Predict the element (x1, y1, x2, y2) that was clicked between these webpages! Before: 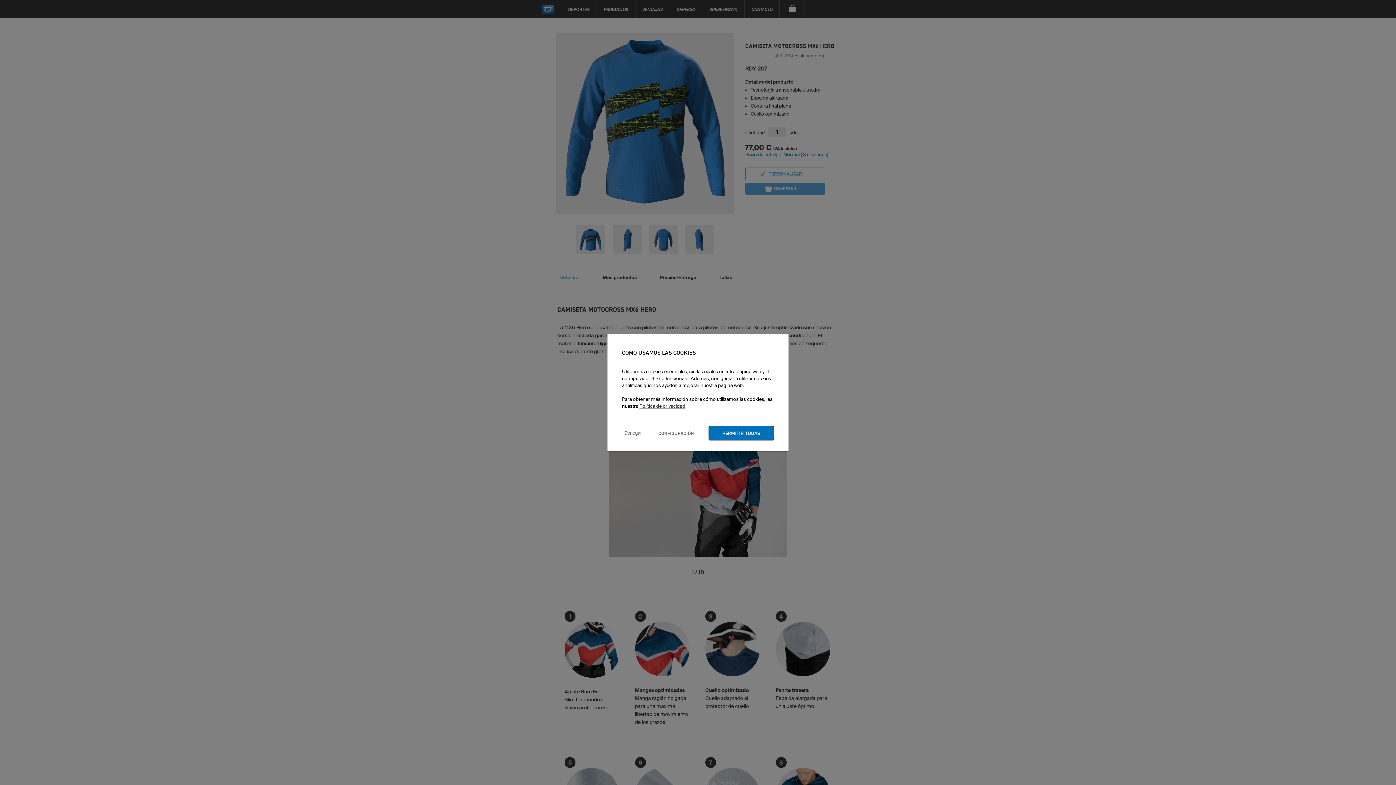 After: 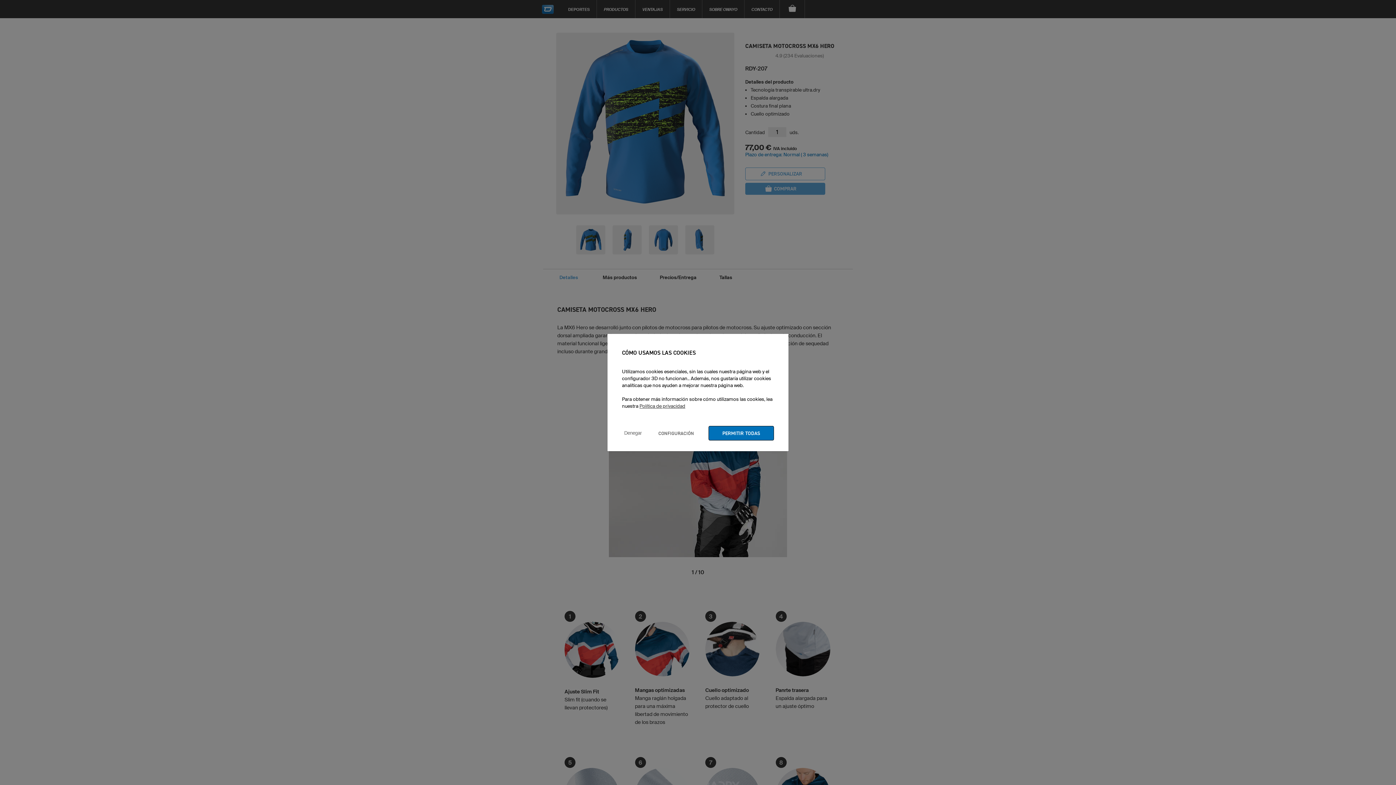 Action: label: Política de privacidad bbox: (639, 212, 685, 217)